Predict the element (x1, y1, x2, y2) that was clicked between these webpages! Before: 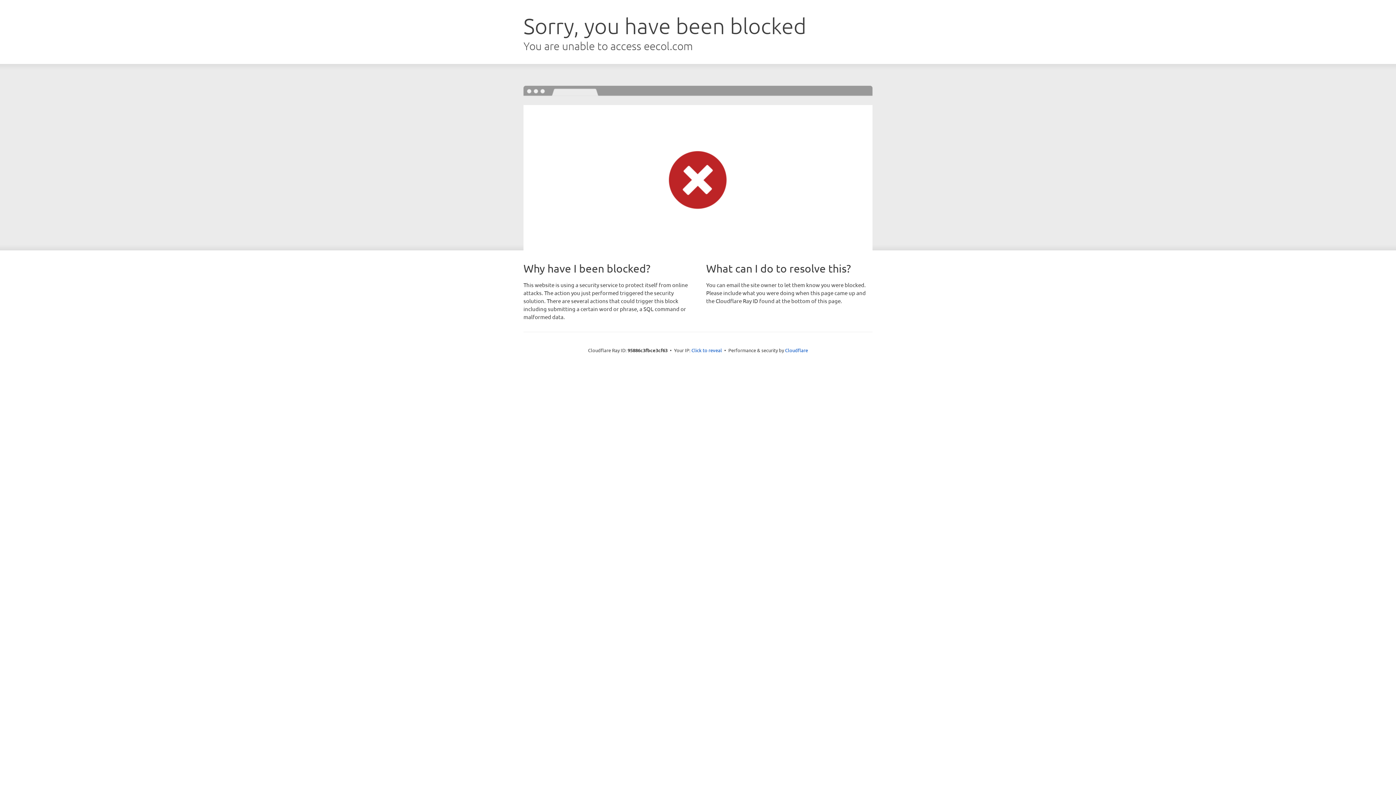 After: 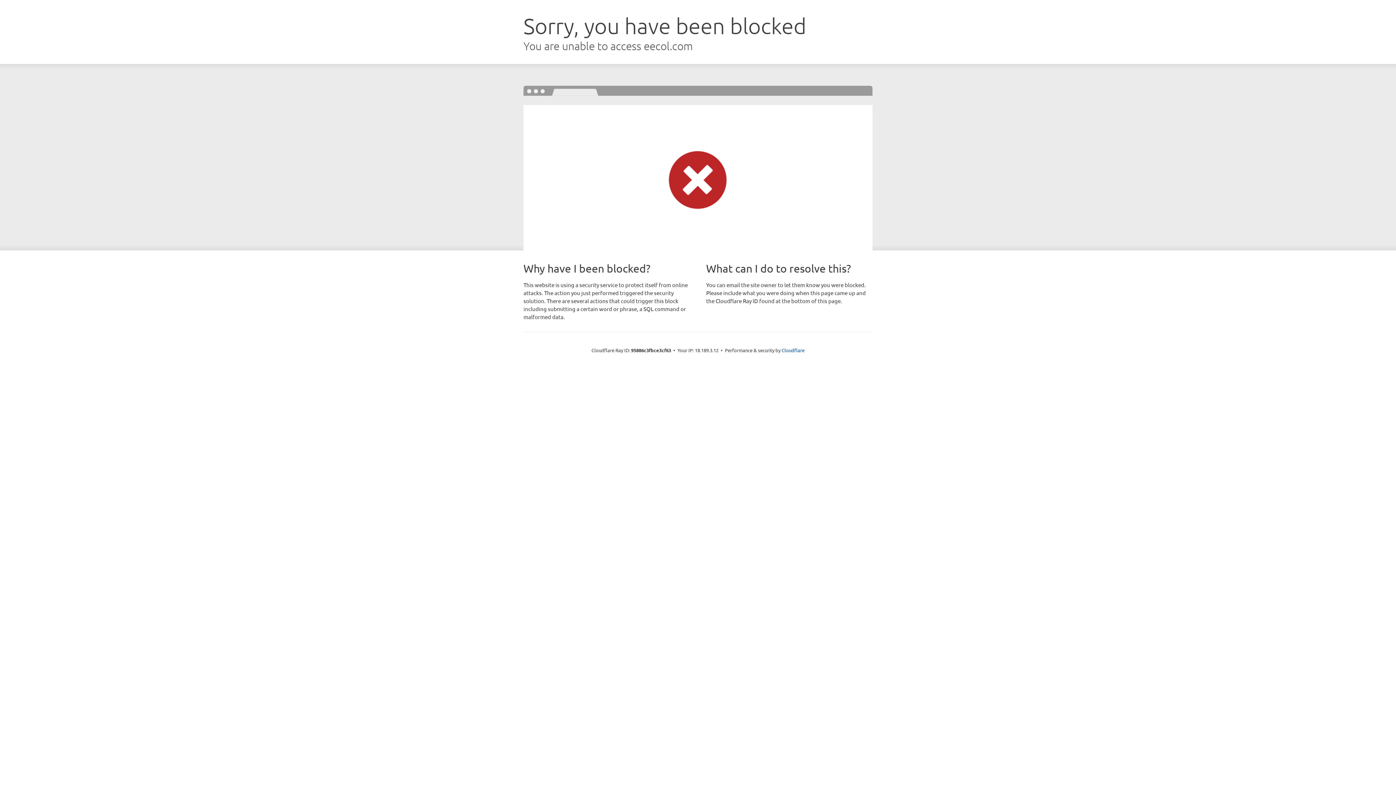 Action: bbox: (691, 346, 722, 353) label: Click to reveal